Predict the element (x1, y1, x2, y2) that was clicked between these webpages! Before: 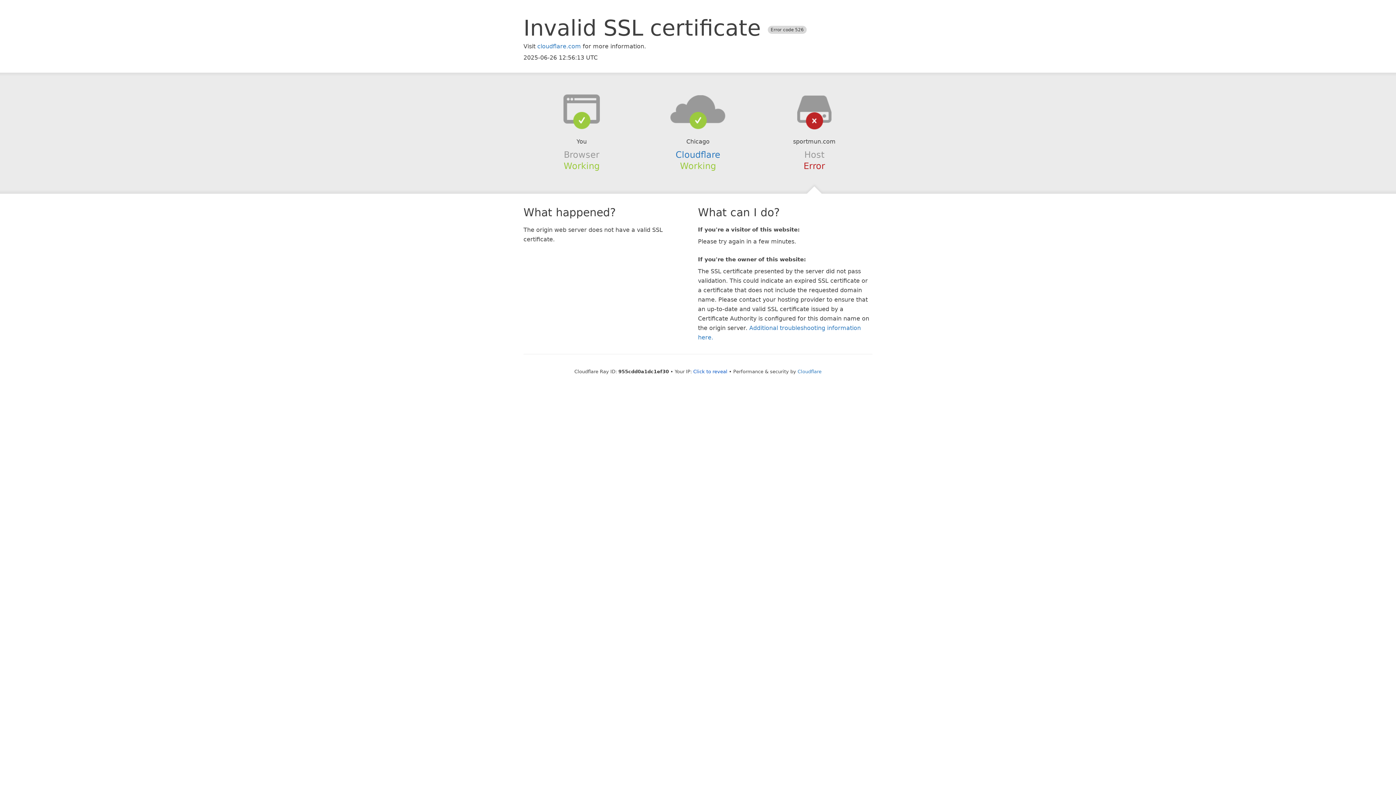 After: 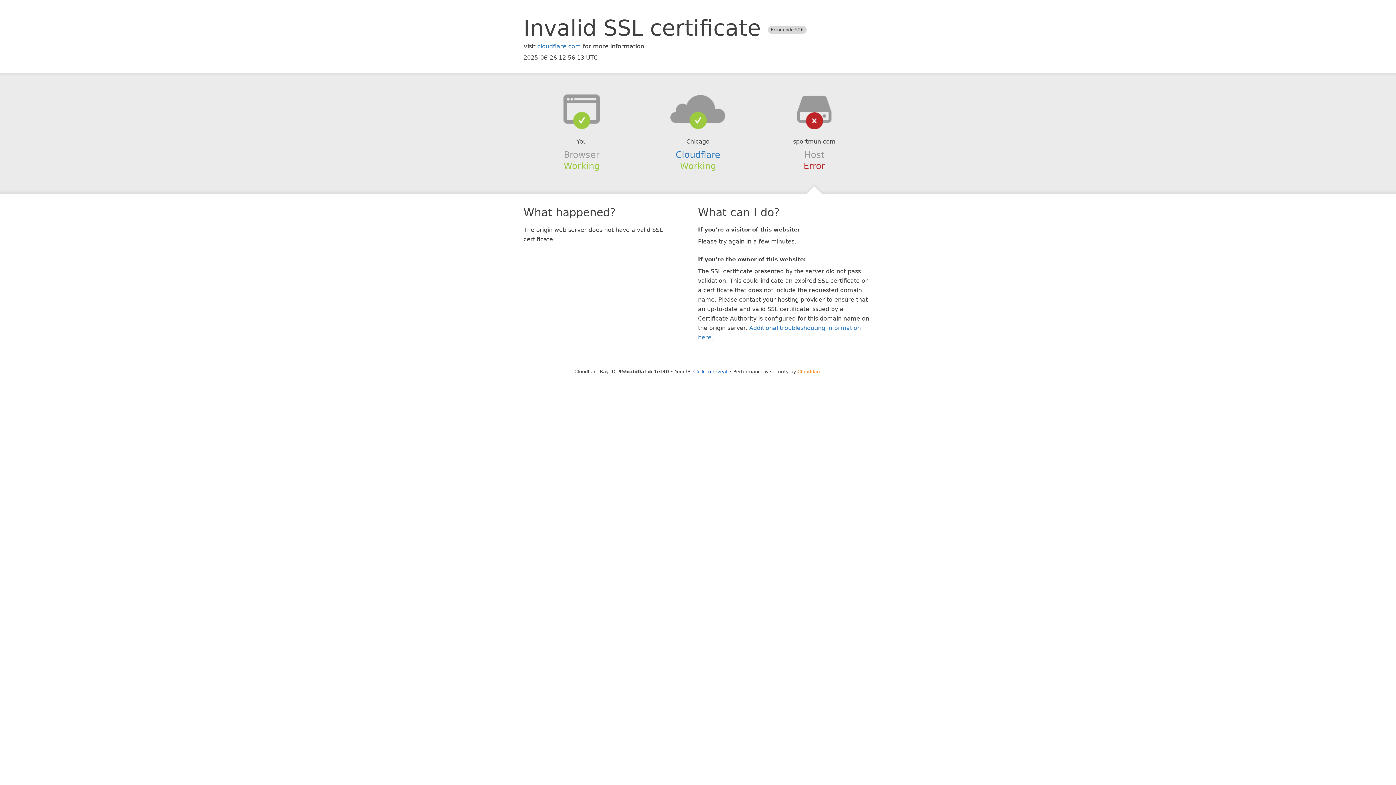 Action: bbox: (797, 368, 821, 374) label: Cloudflare